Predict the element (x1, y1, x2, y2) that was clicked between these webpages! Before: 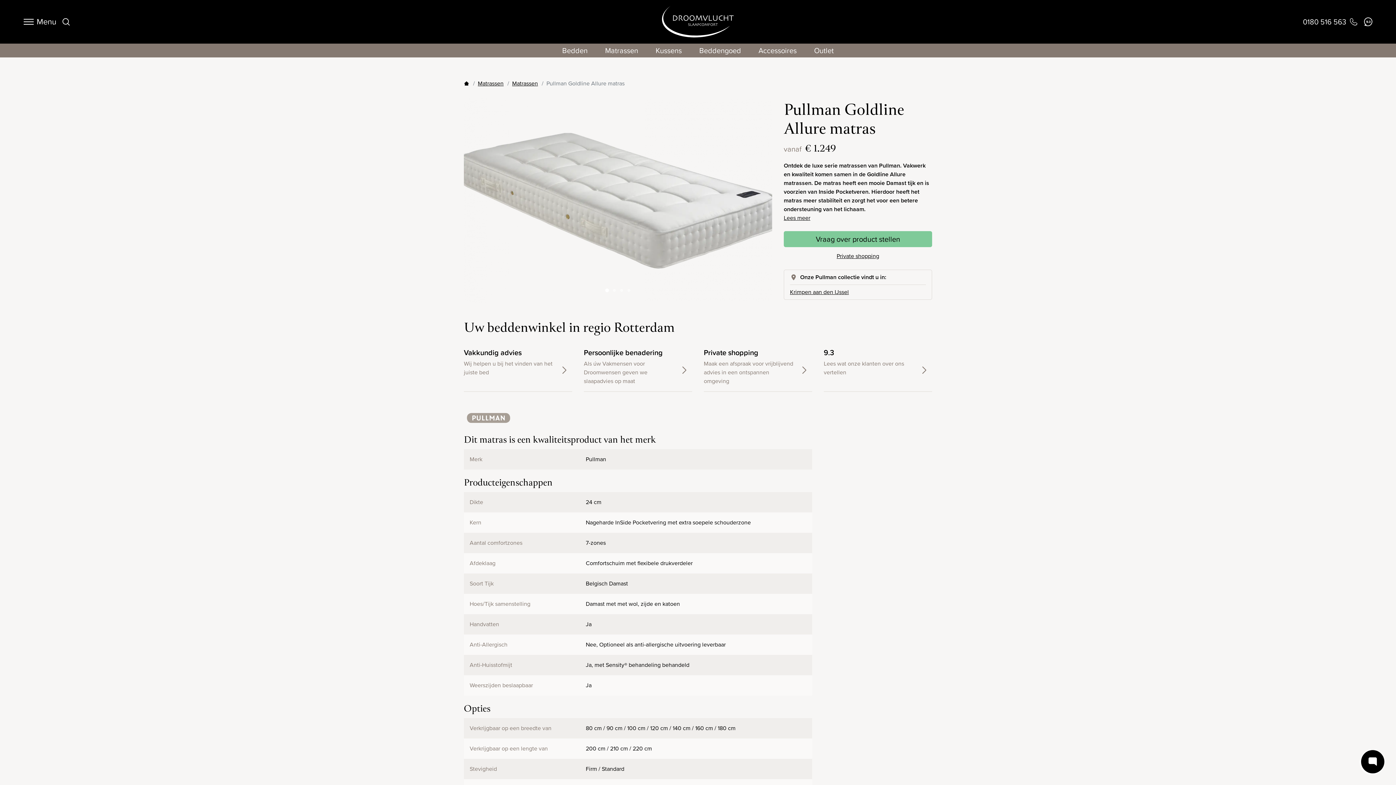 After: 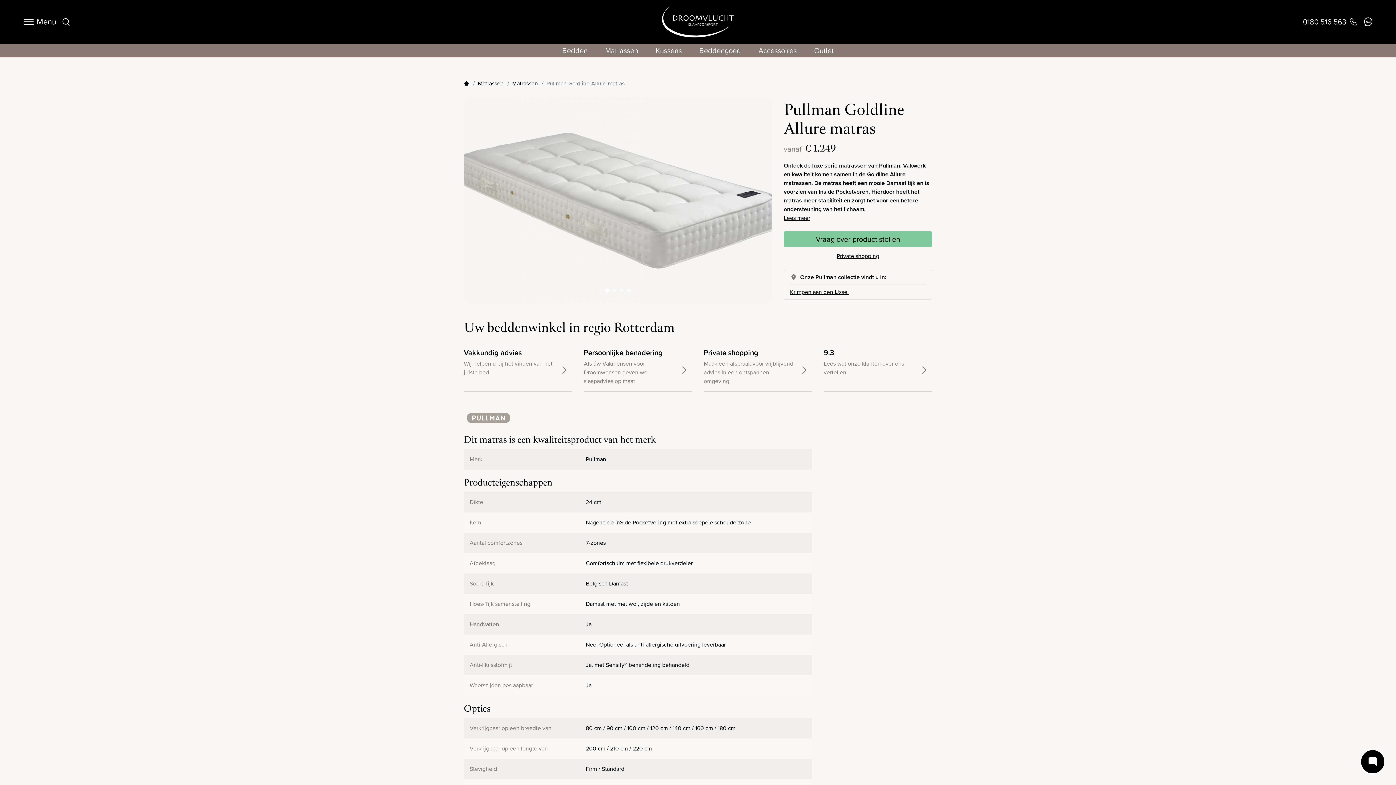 Action: bbox: (1303, 16, 1358, 27) label: Bel ons op 0180 516 563